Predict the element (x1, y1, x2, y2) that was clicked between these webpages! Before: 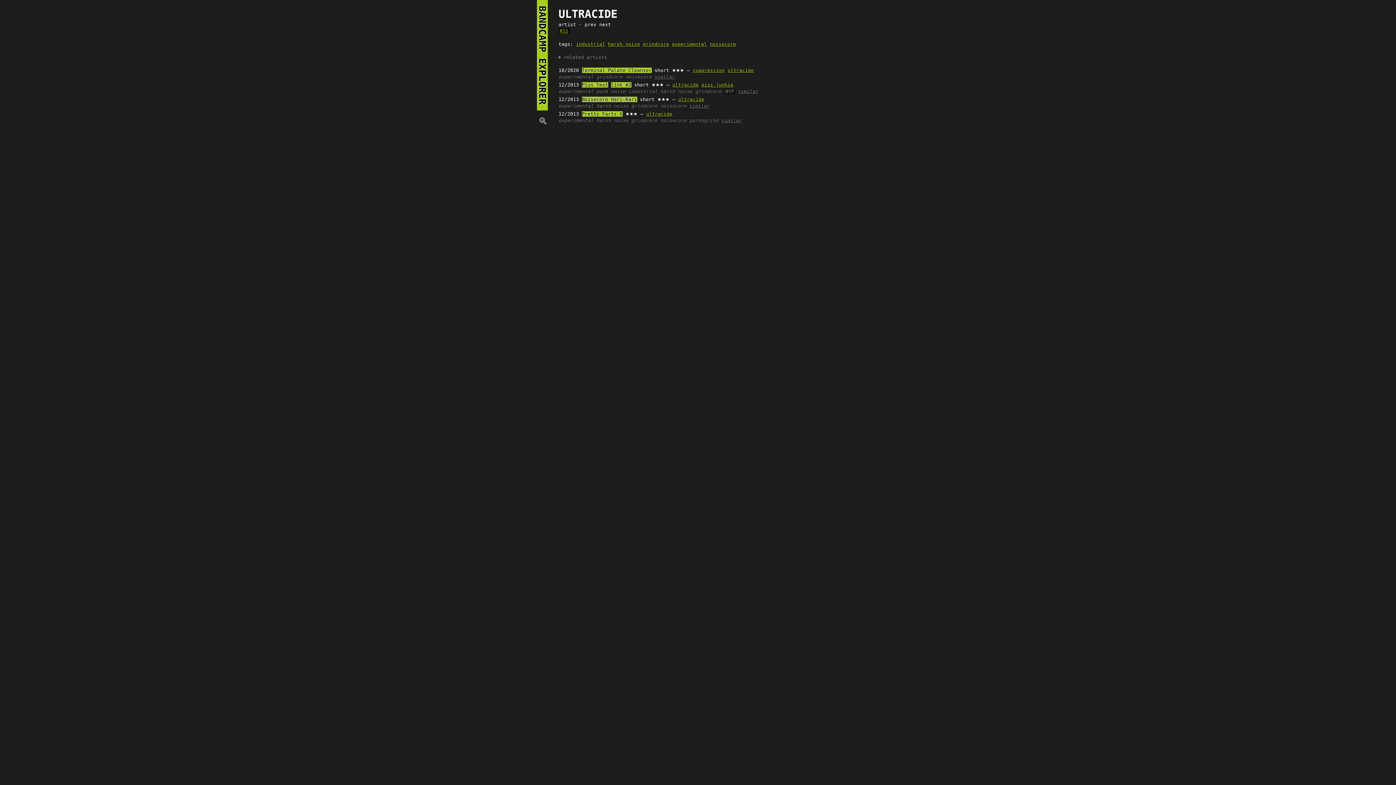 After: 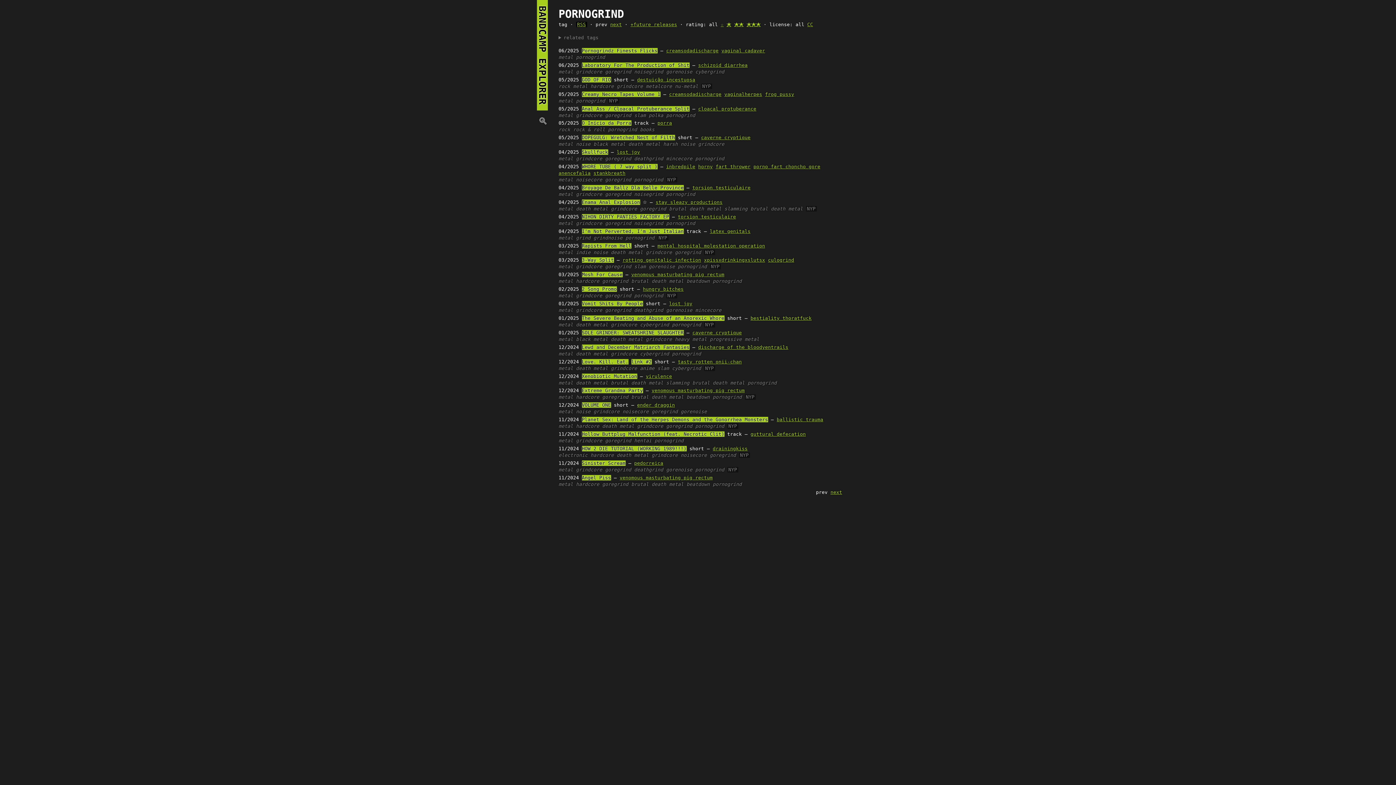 Action: label: pornogrind bbox: (689, 117, 718, 123)